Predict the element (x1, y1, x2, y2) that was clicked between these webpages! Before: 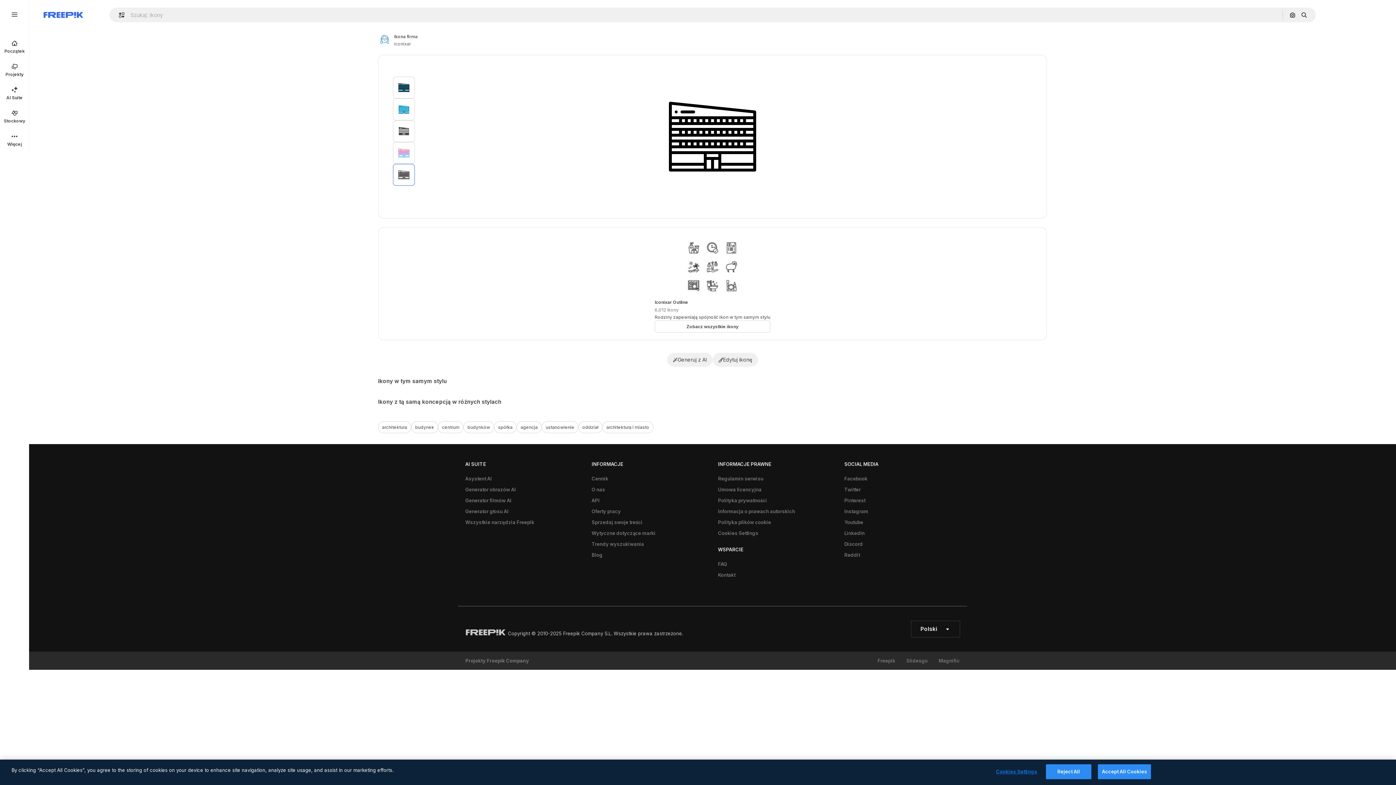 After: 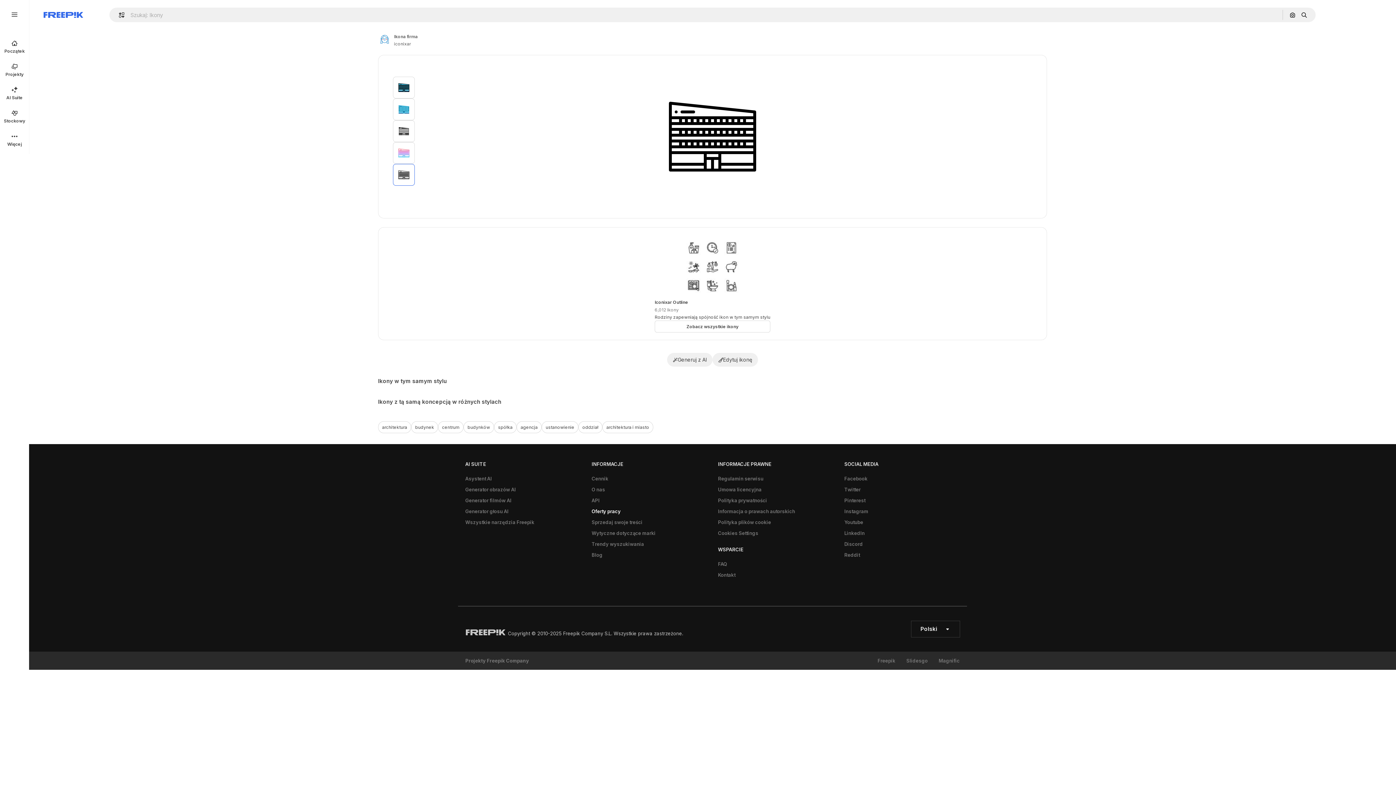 Action: label: Oferty pracy bbox: (588, 506, 624, 517)